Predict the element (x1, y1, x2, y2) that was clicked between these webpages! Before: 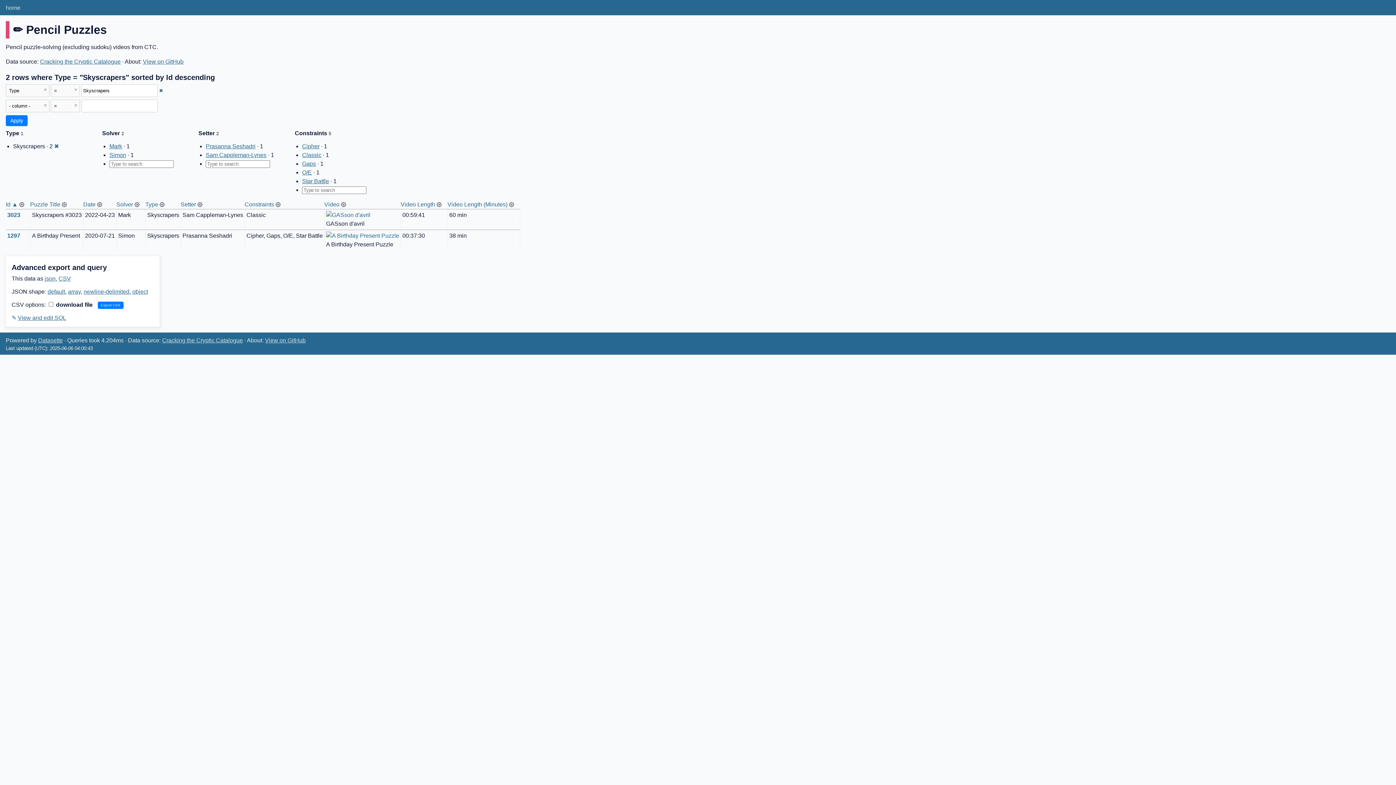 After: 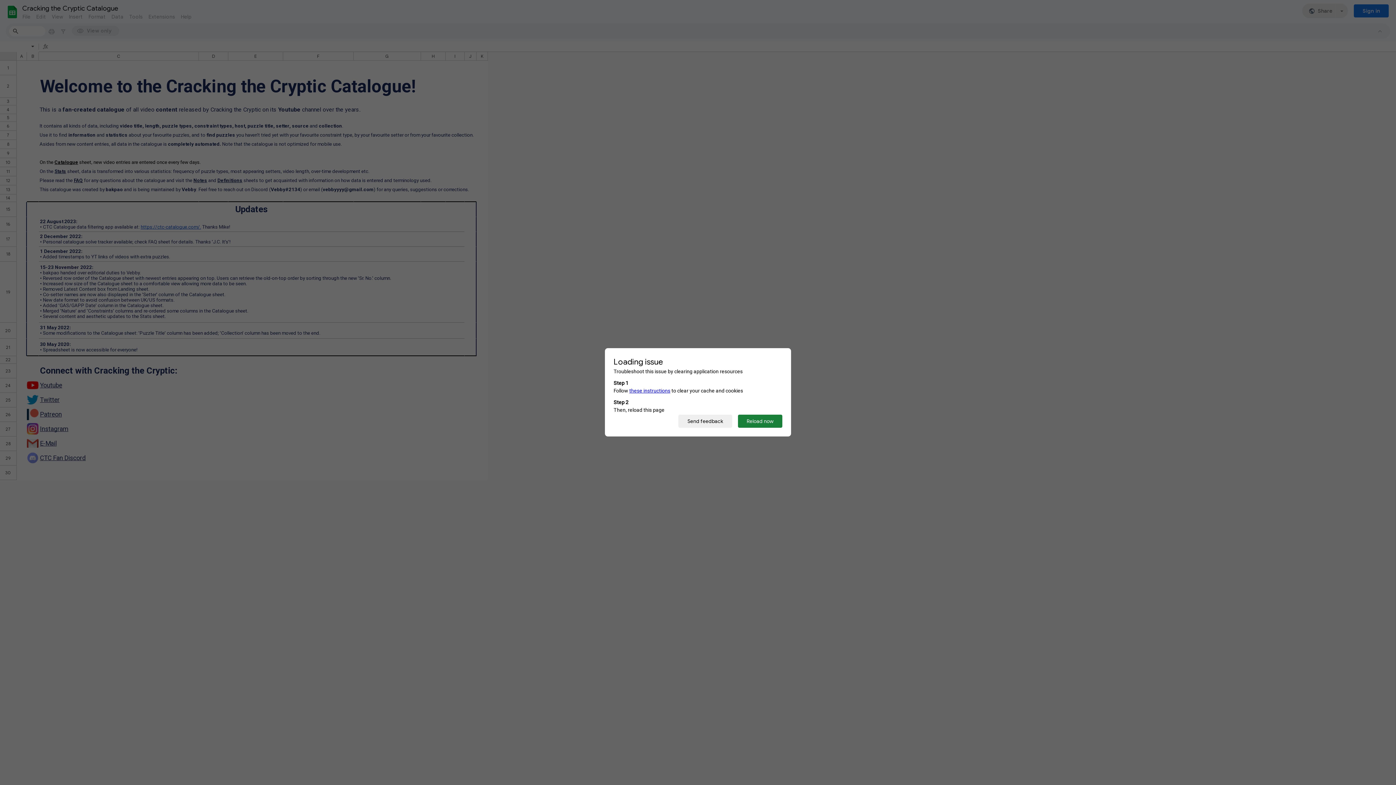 Action: bbox: (162, 337, 242, 343) label: Cracking the Cryptic Catalogue